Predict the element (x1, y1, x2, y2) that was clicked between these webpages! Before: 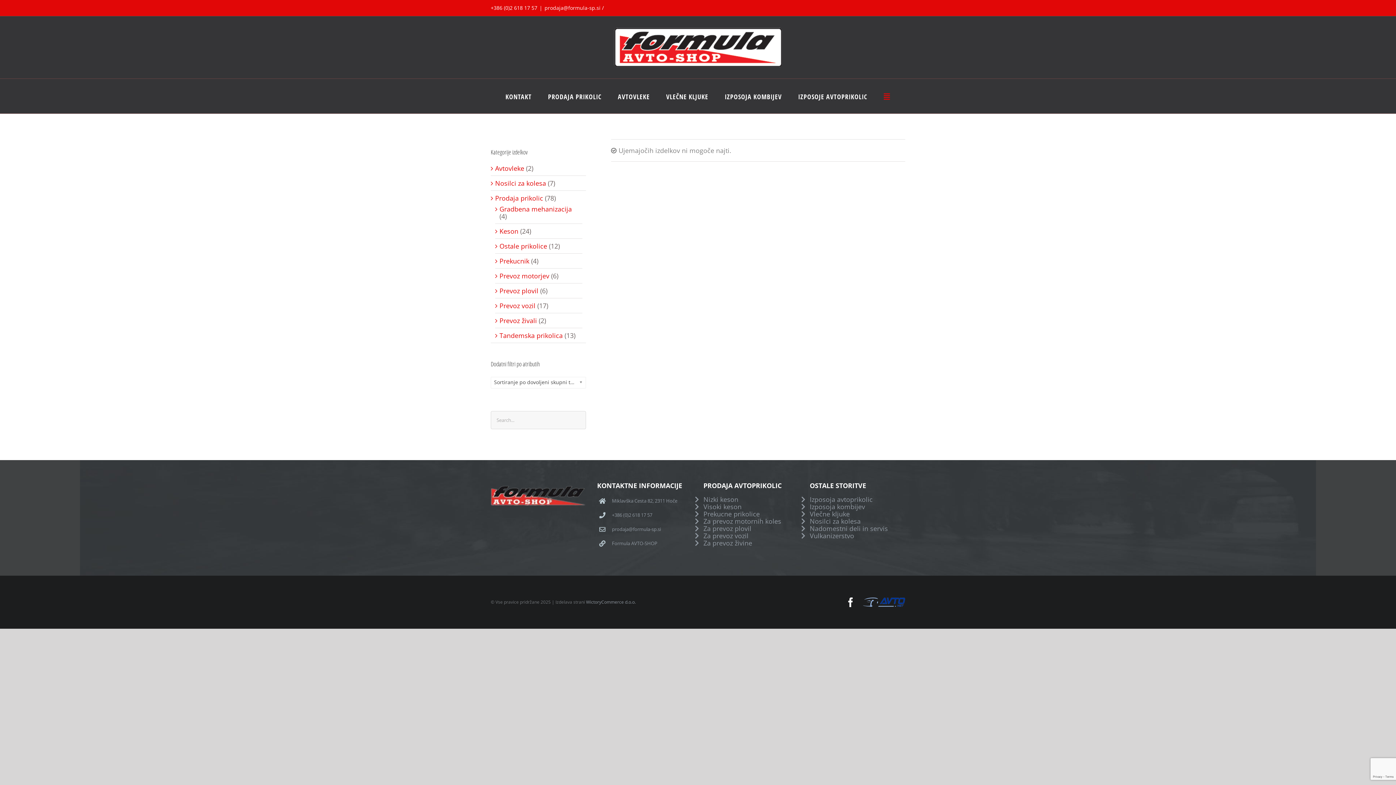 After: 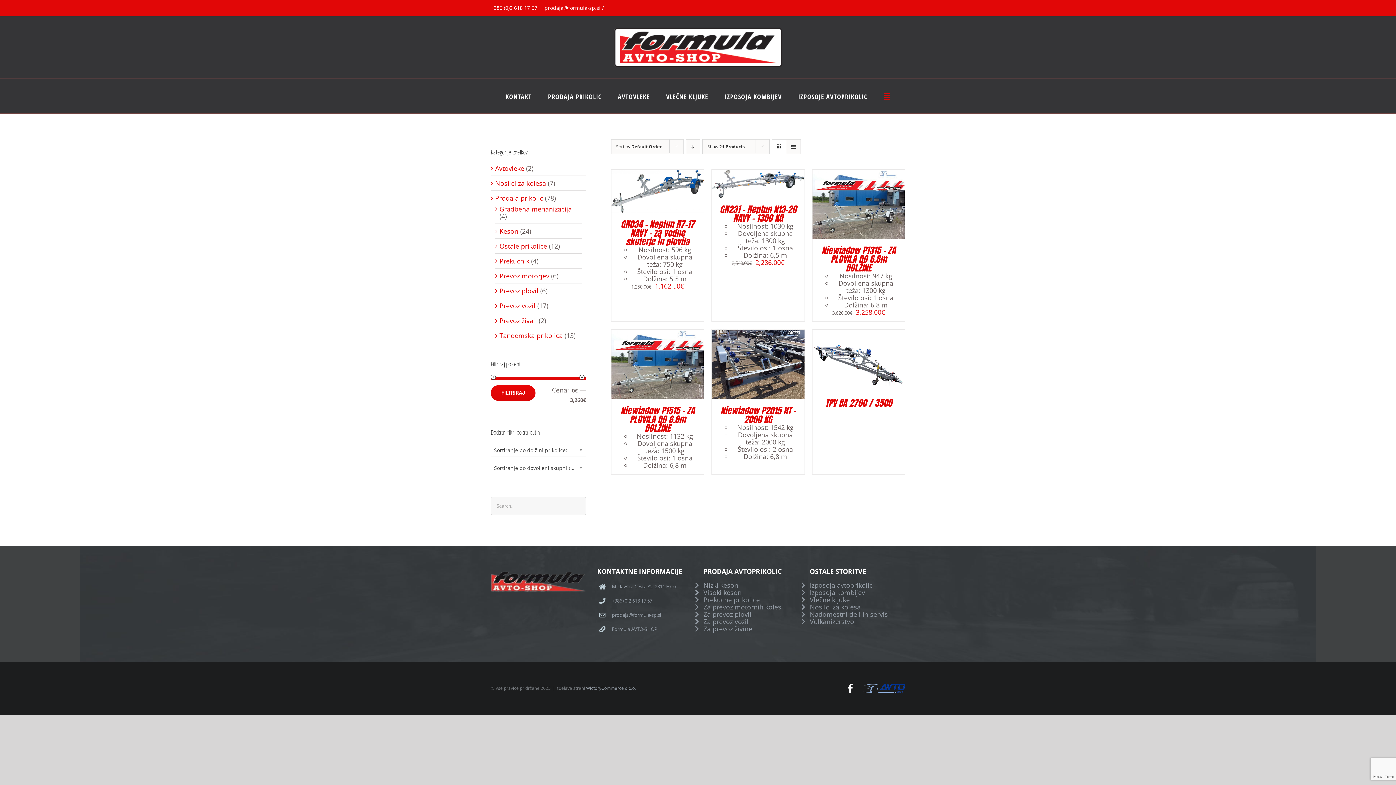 Action: label: Prevoz plovil bbox: (499, 287, 538, 294)